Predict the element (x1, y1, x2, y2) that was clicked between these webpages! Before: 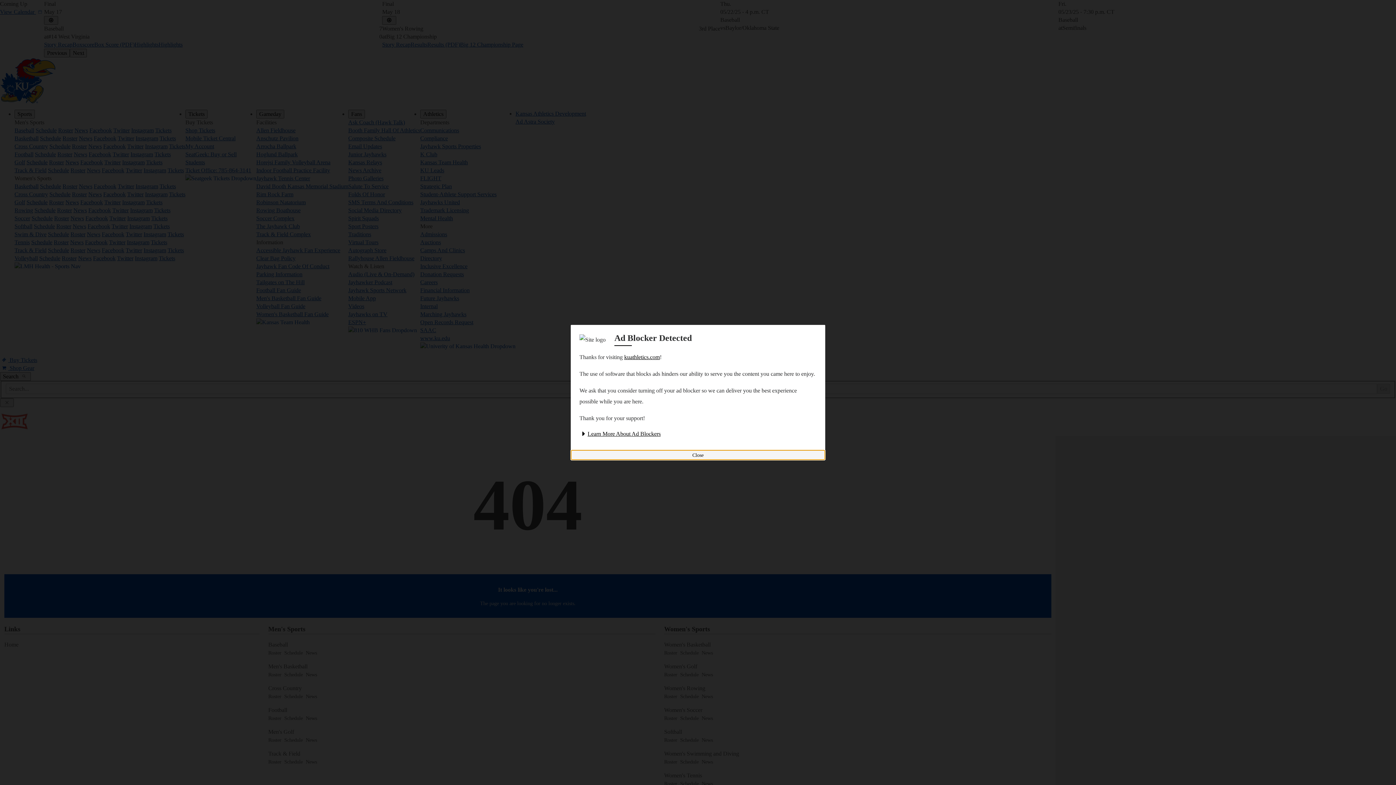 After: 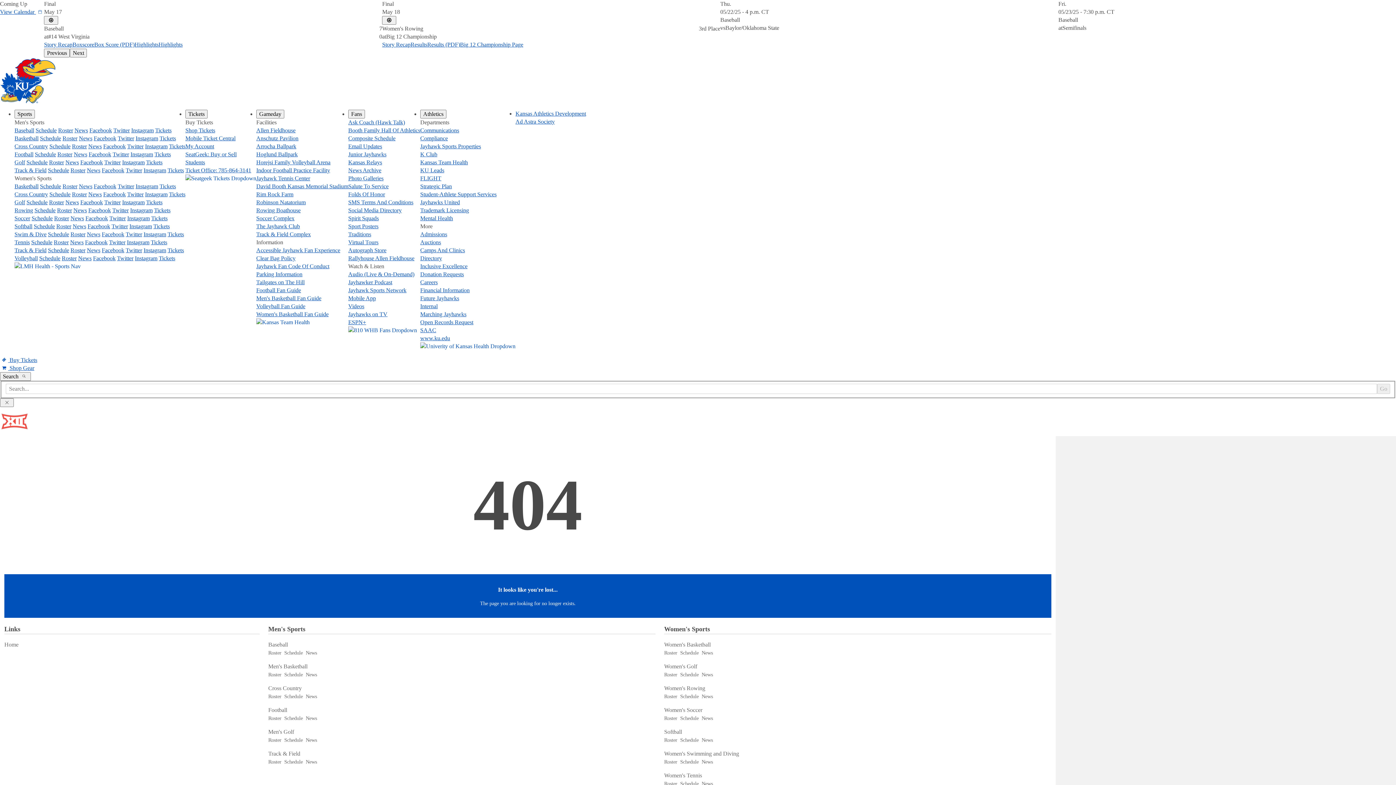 Action: bbox: (570, 450, 825, 460) label: Close ad blocker detected modal